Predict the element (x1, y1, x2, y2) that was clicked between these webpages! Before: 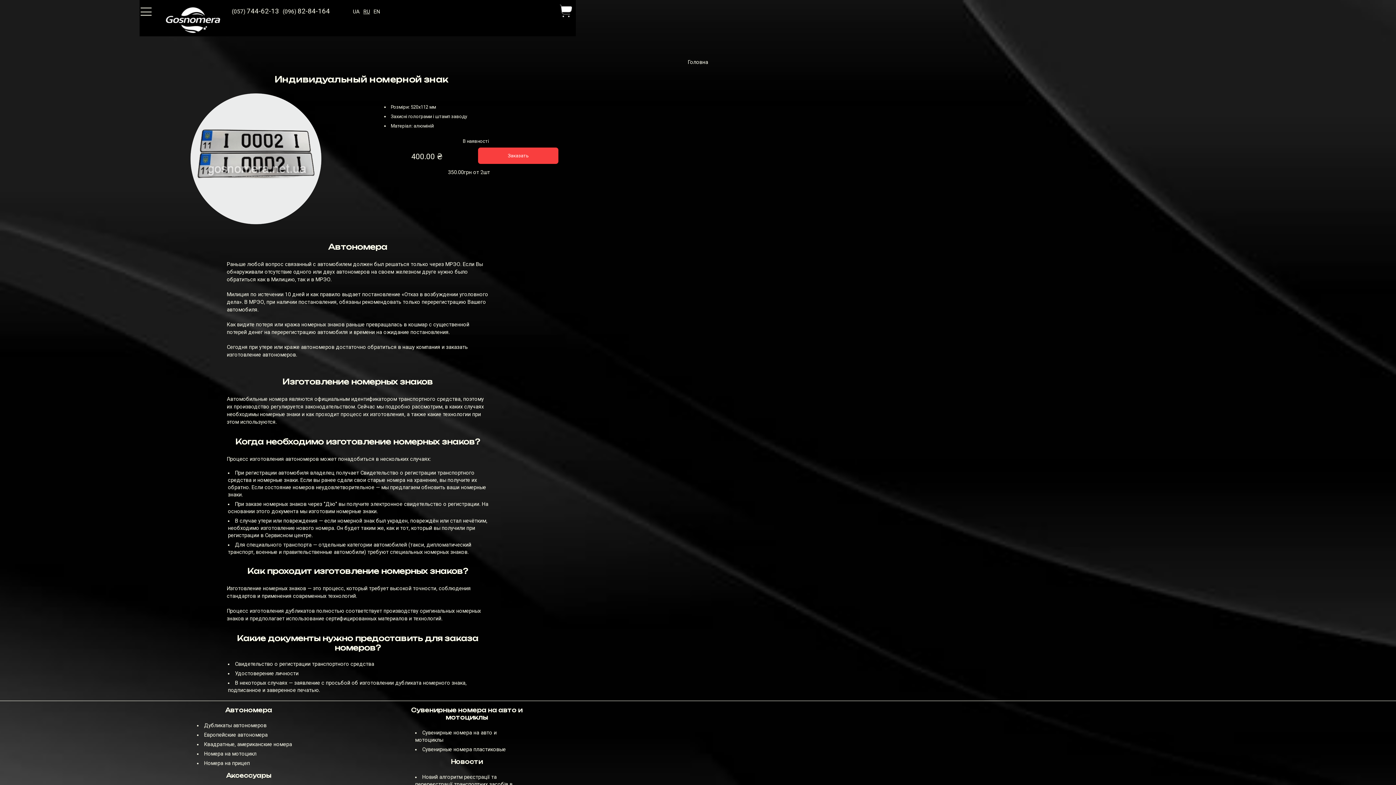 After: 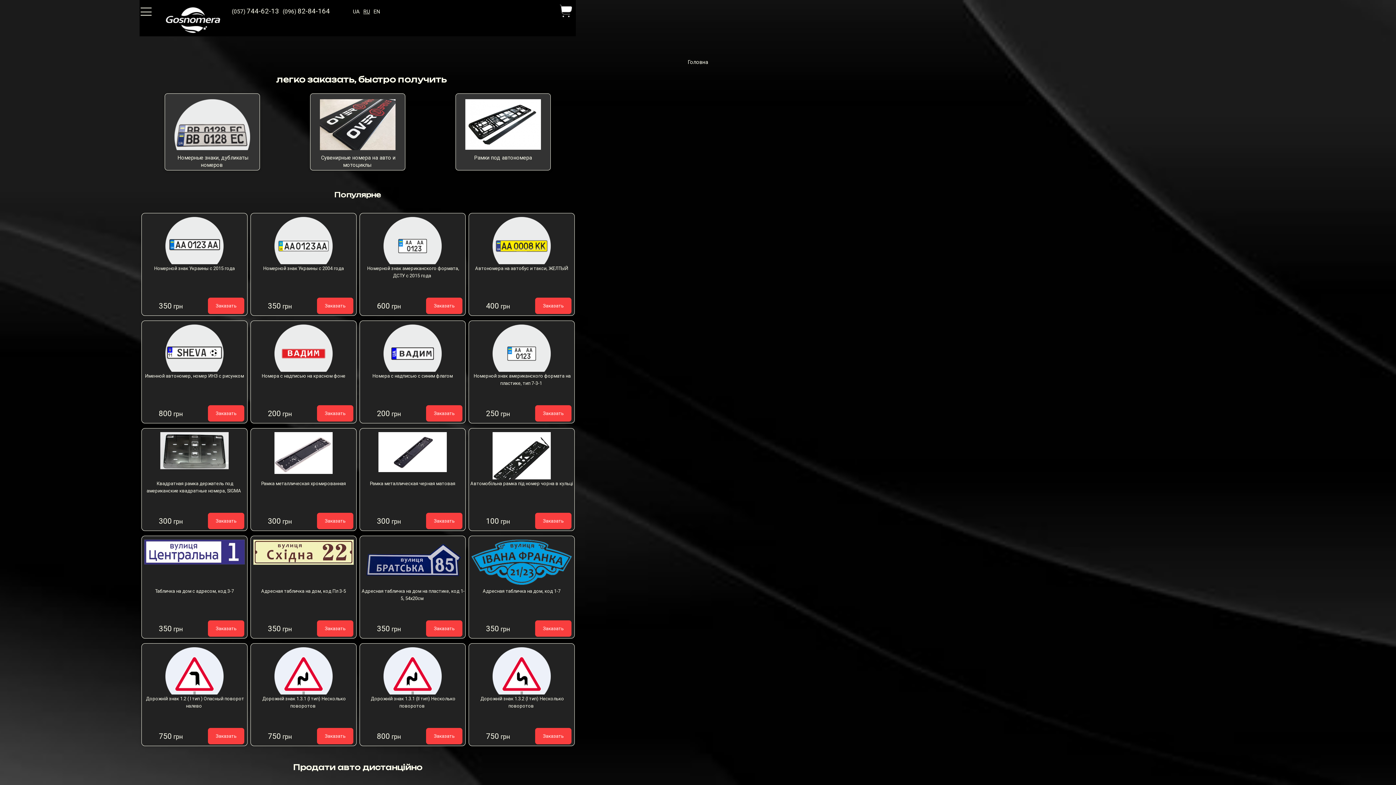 Action: bbox: (686, 58, 709, 66) label: Головна